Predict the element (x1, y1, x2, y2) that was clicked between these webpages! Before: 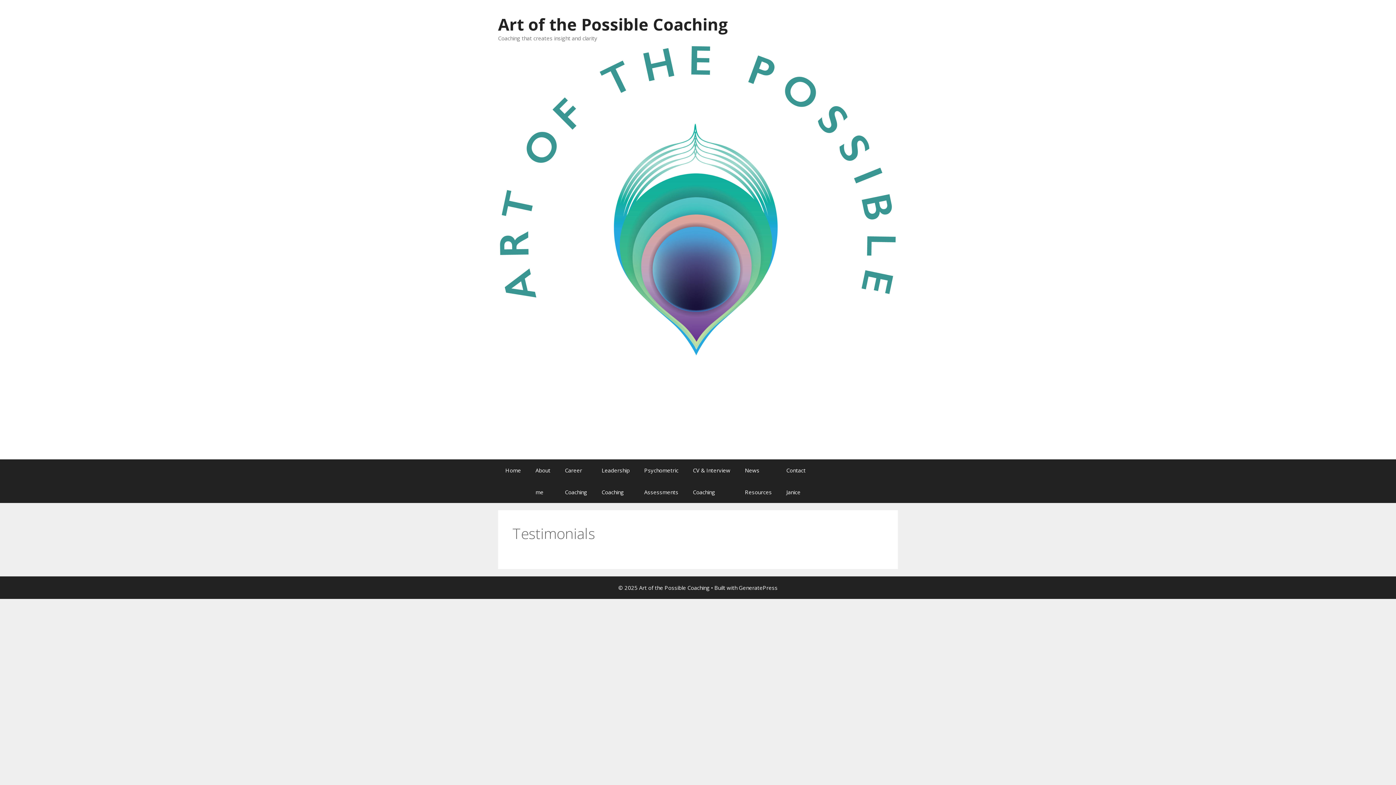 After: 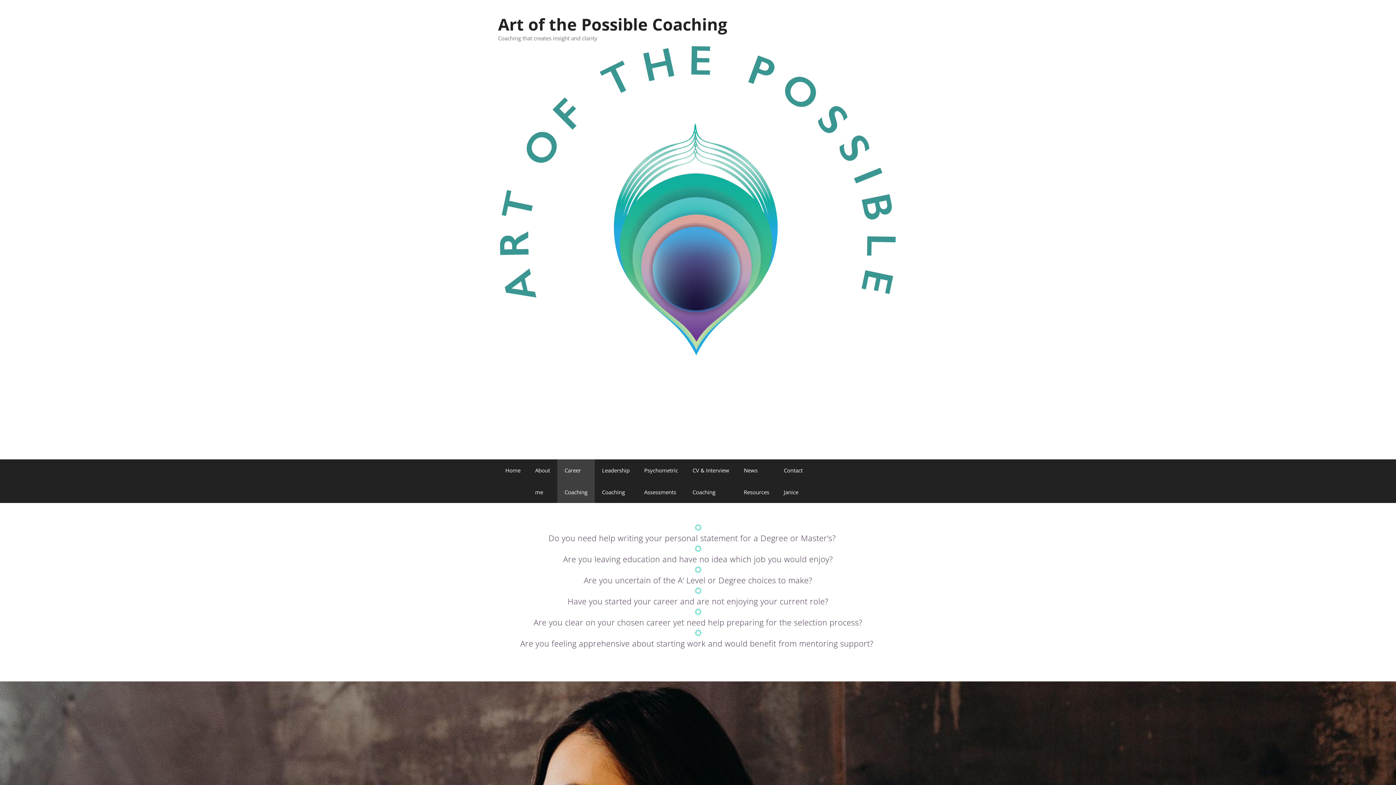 Action: label: Career
Coaching bbox: (557, 459, 594, 503)